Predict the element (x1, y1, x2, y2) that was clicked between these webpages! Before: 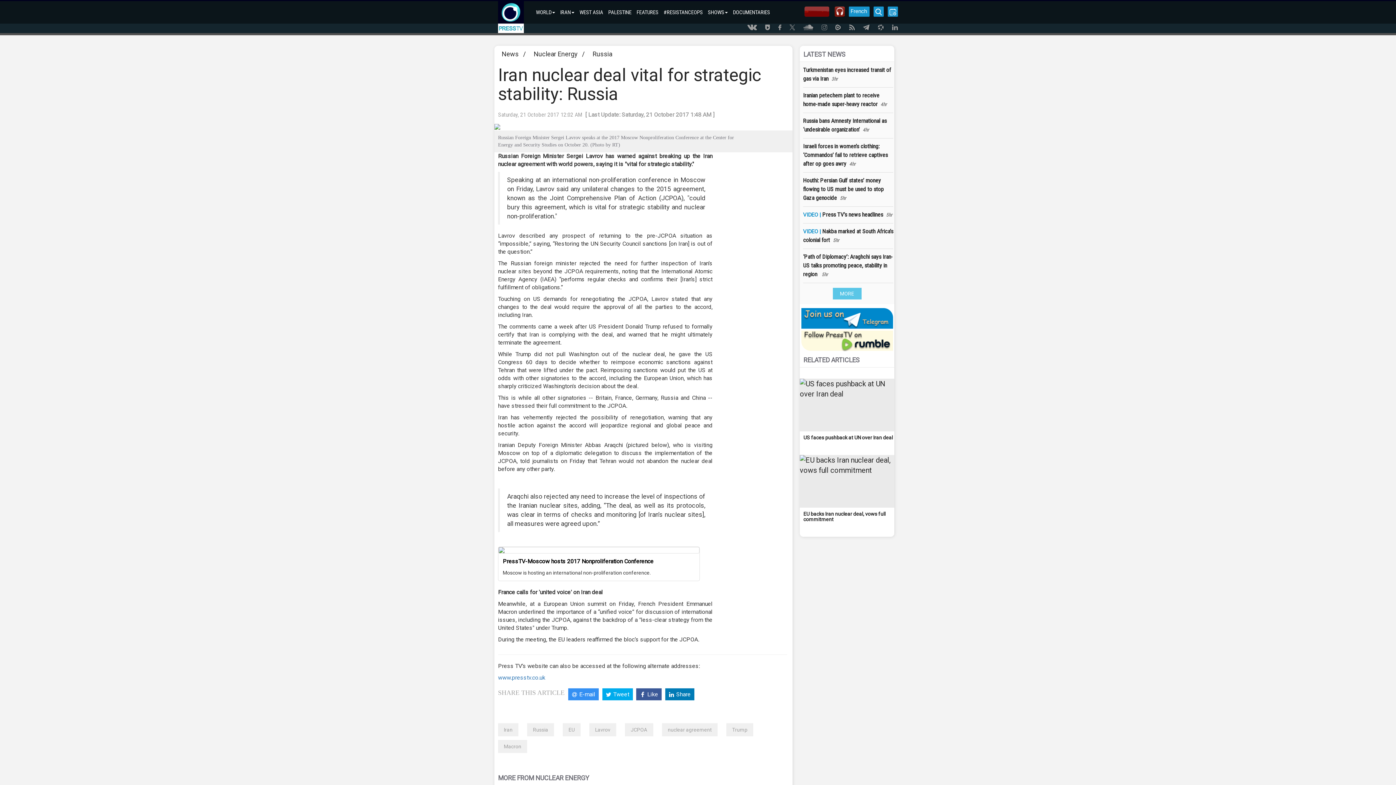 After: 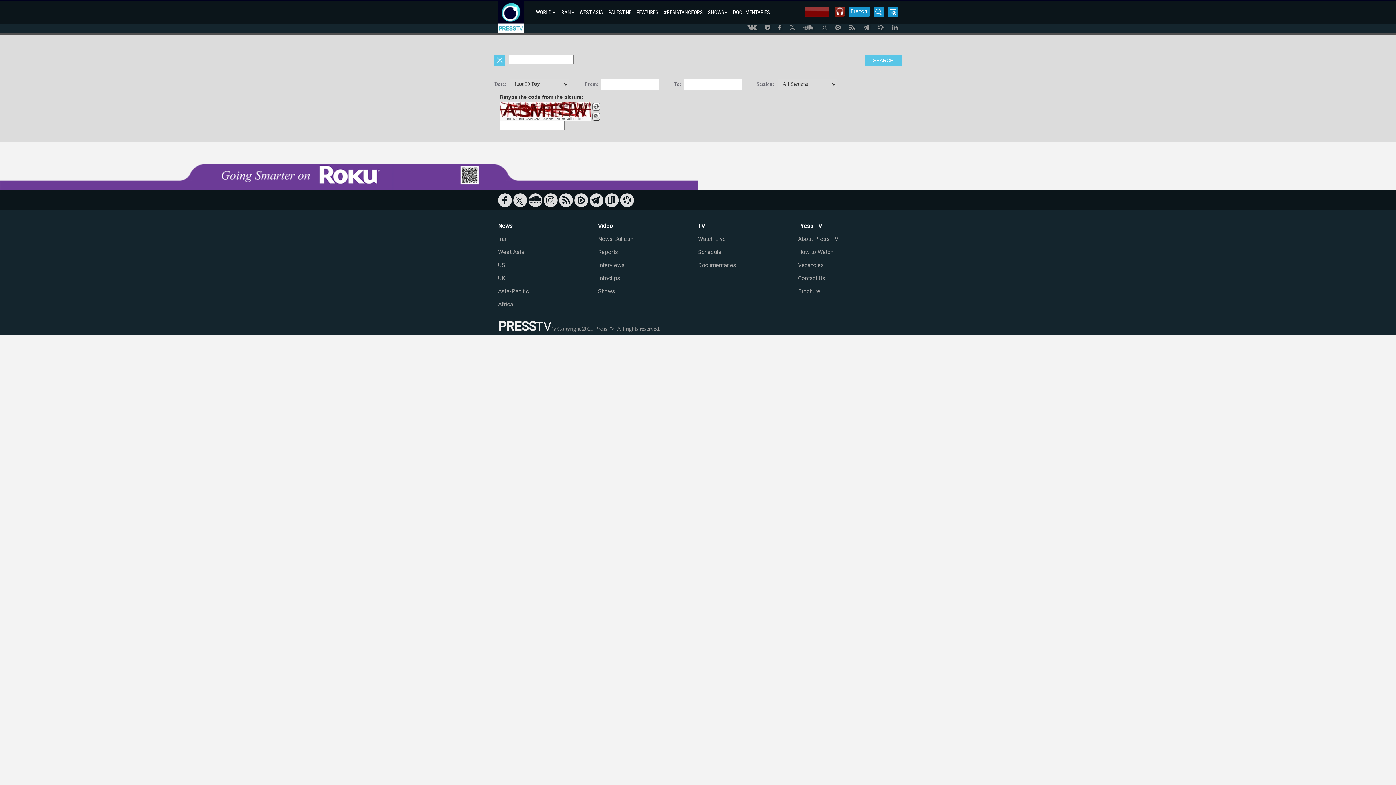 Action: bbox: (873, 6, 884, 16)